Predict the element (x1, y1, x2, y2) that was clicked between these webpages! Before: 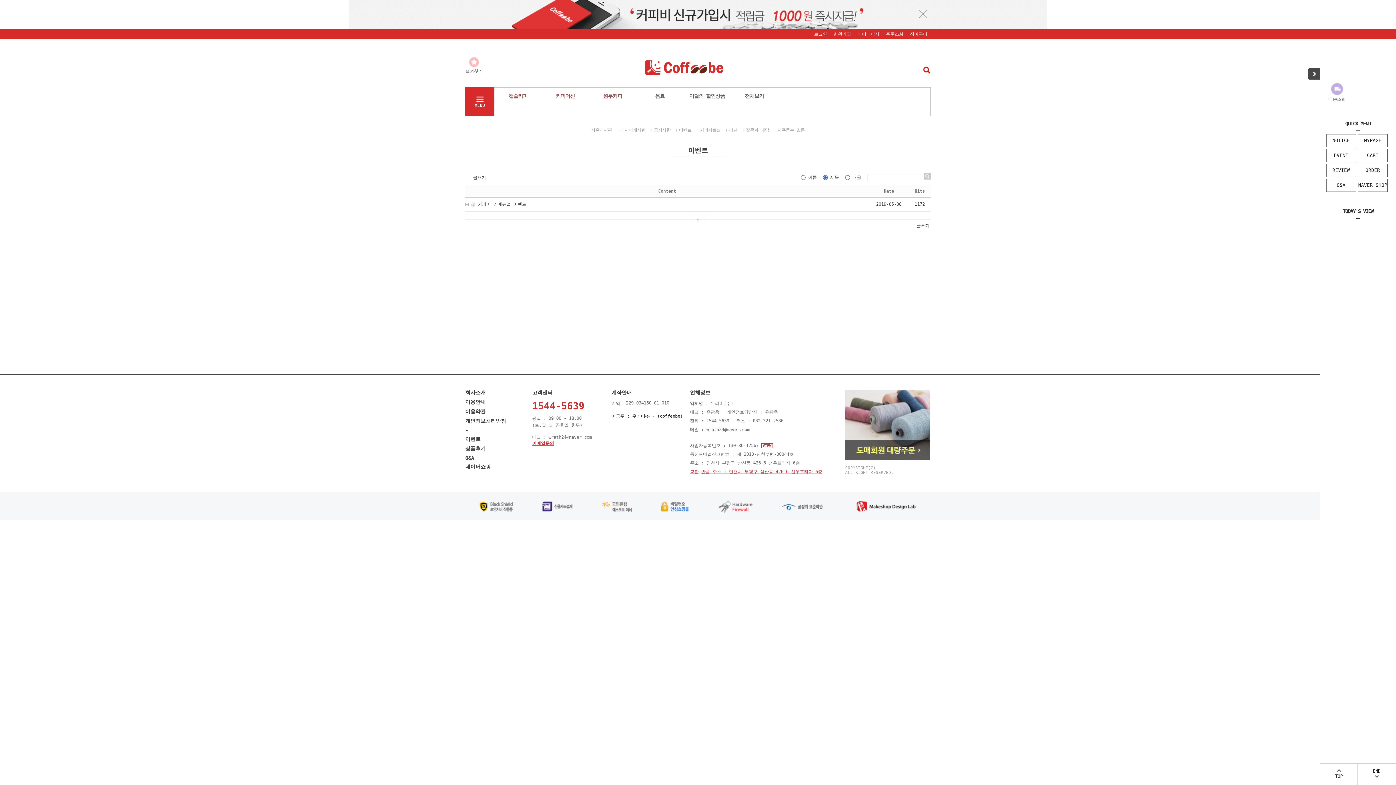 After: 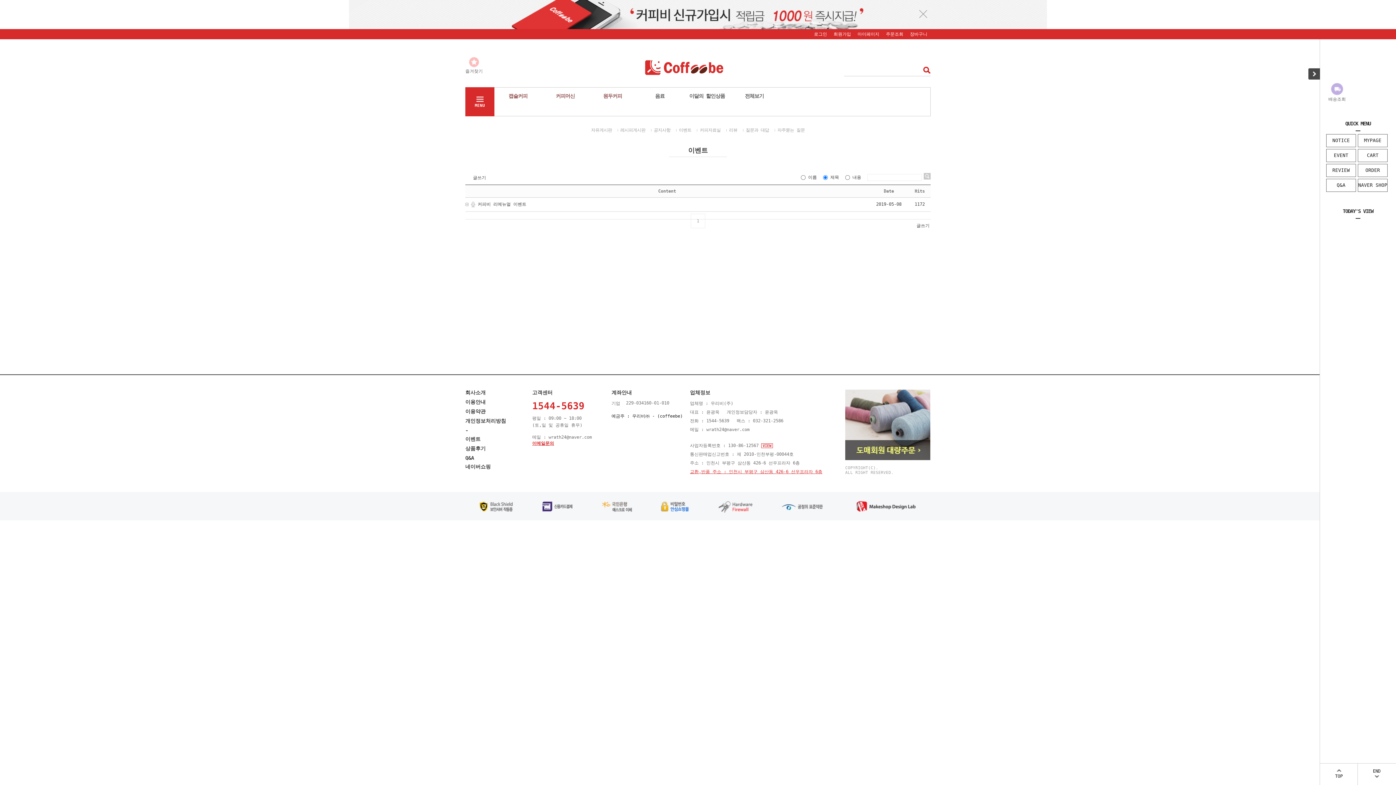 Action: bbox: (915, 223, 930, 228) label: 글쓰기